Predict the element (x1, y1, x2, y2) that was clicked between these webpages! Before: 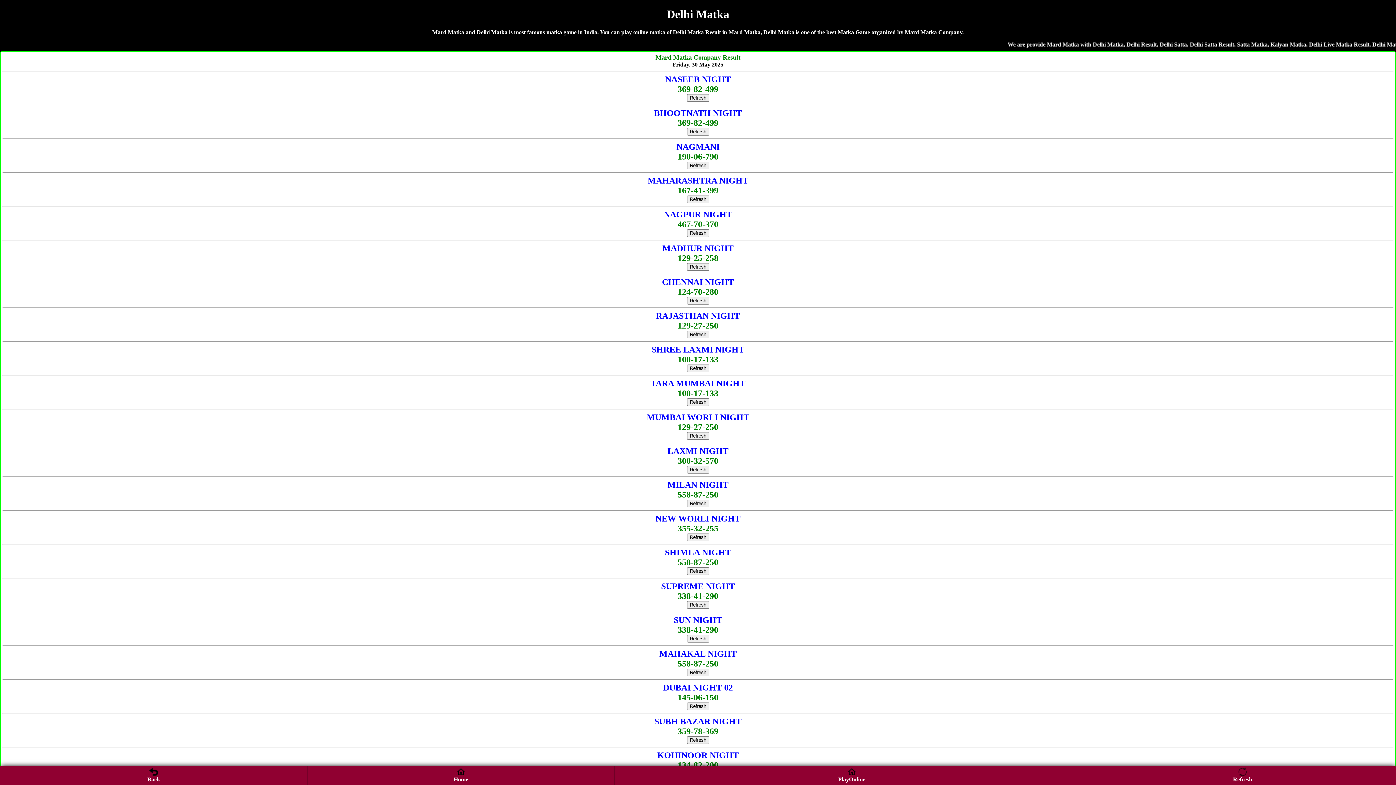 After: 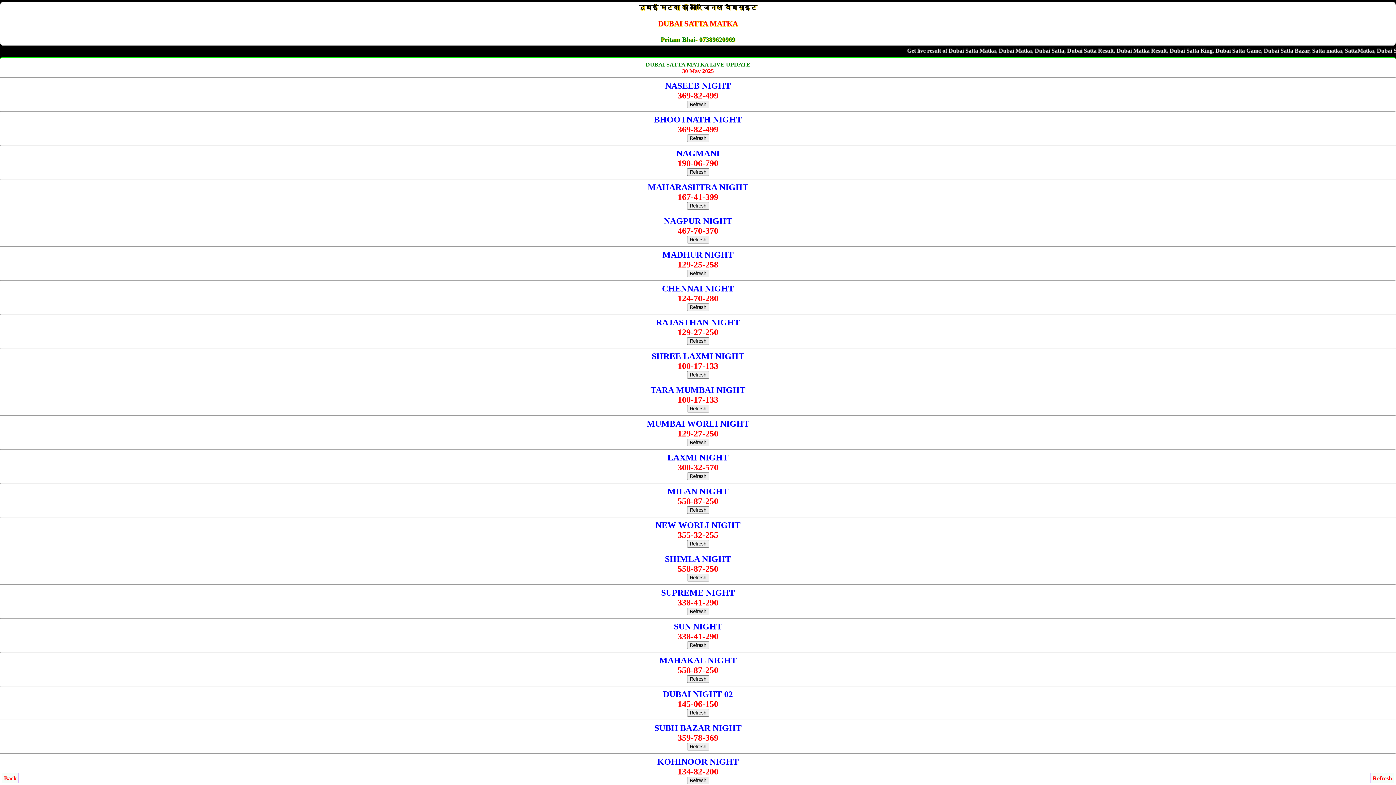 Action: label: Refresh bbox: (687, 297, 709, 303)